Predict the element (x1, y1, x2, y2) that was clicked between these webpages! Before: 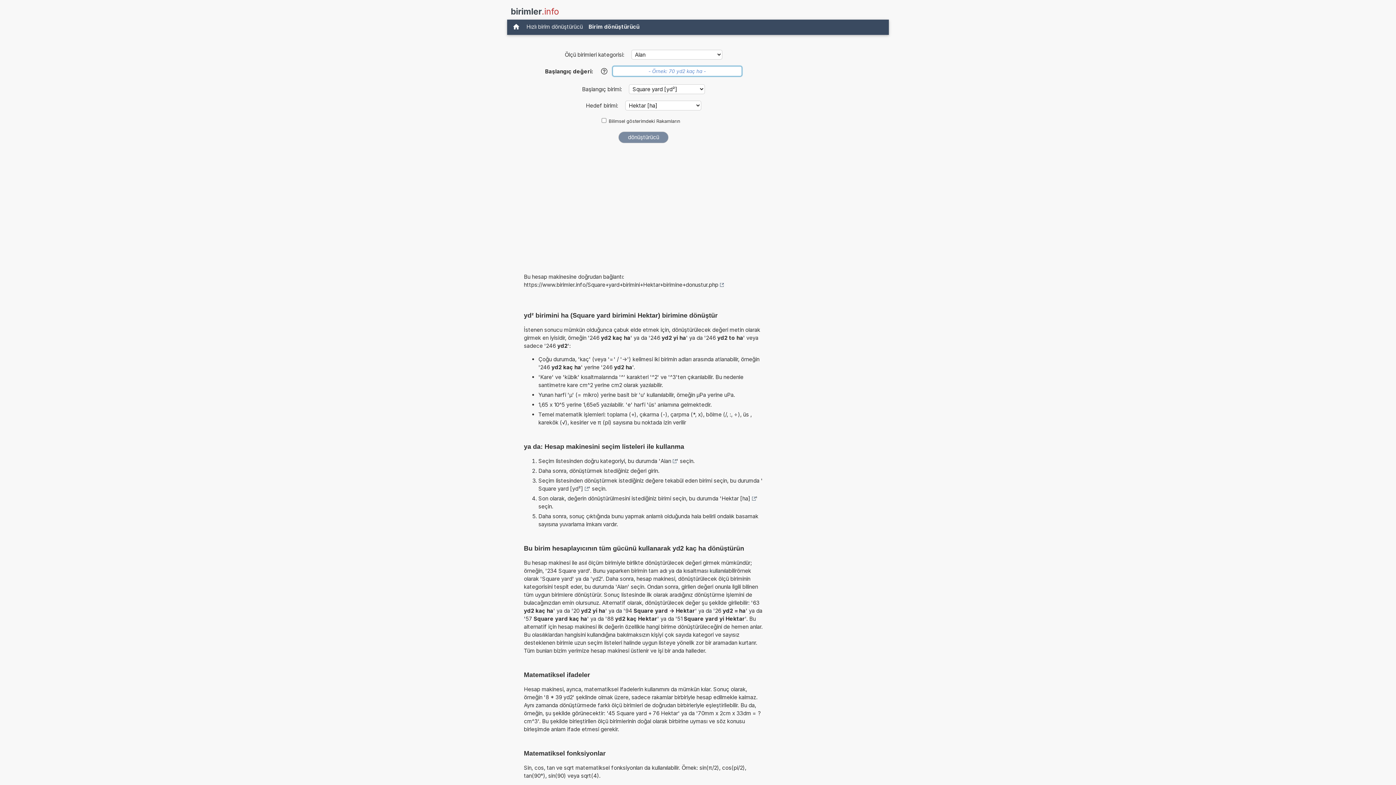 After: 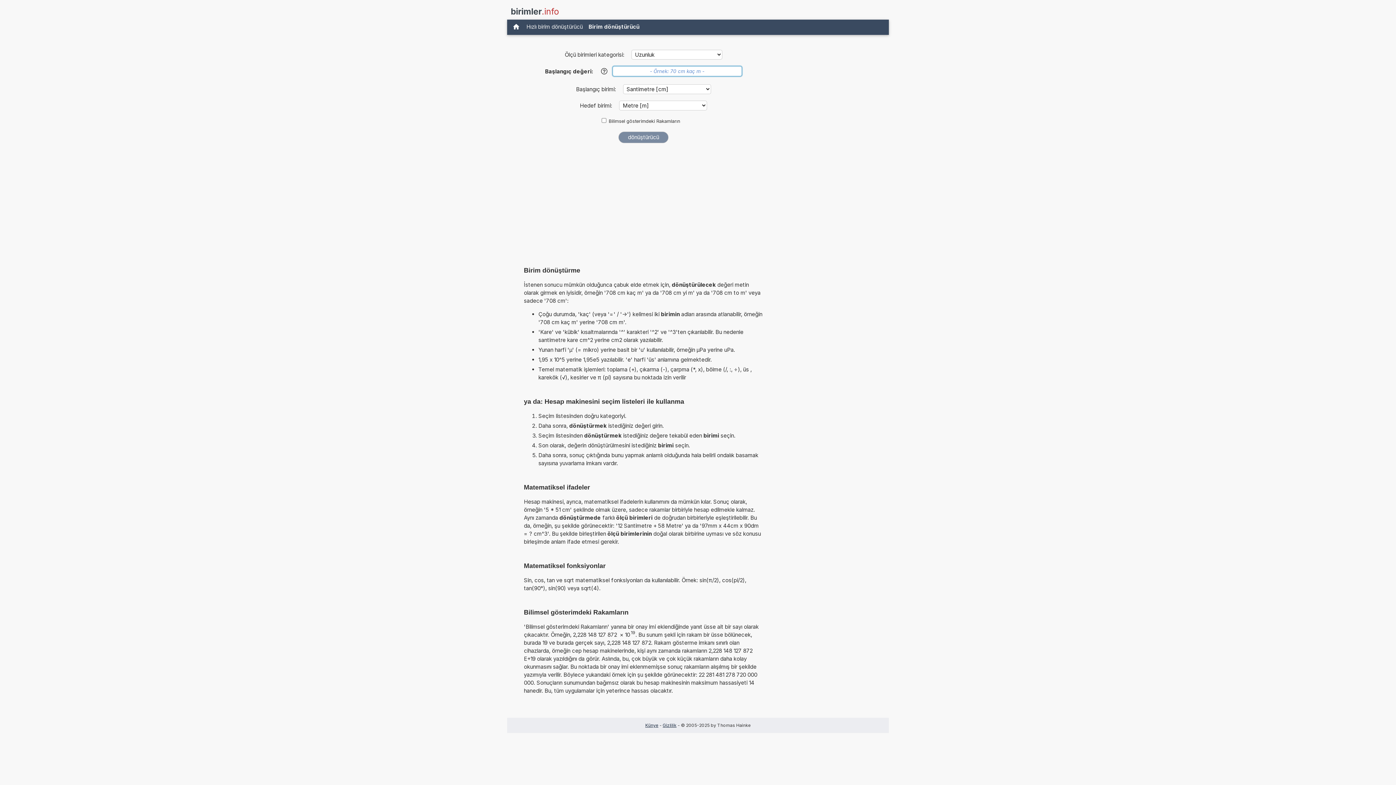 Action: label: Birim dönüştürücü bbox: (585, 21, 642, 32)